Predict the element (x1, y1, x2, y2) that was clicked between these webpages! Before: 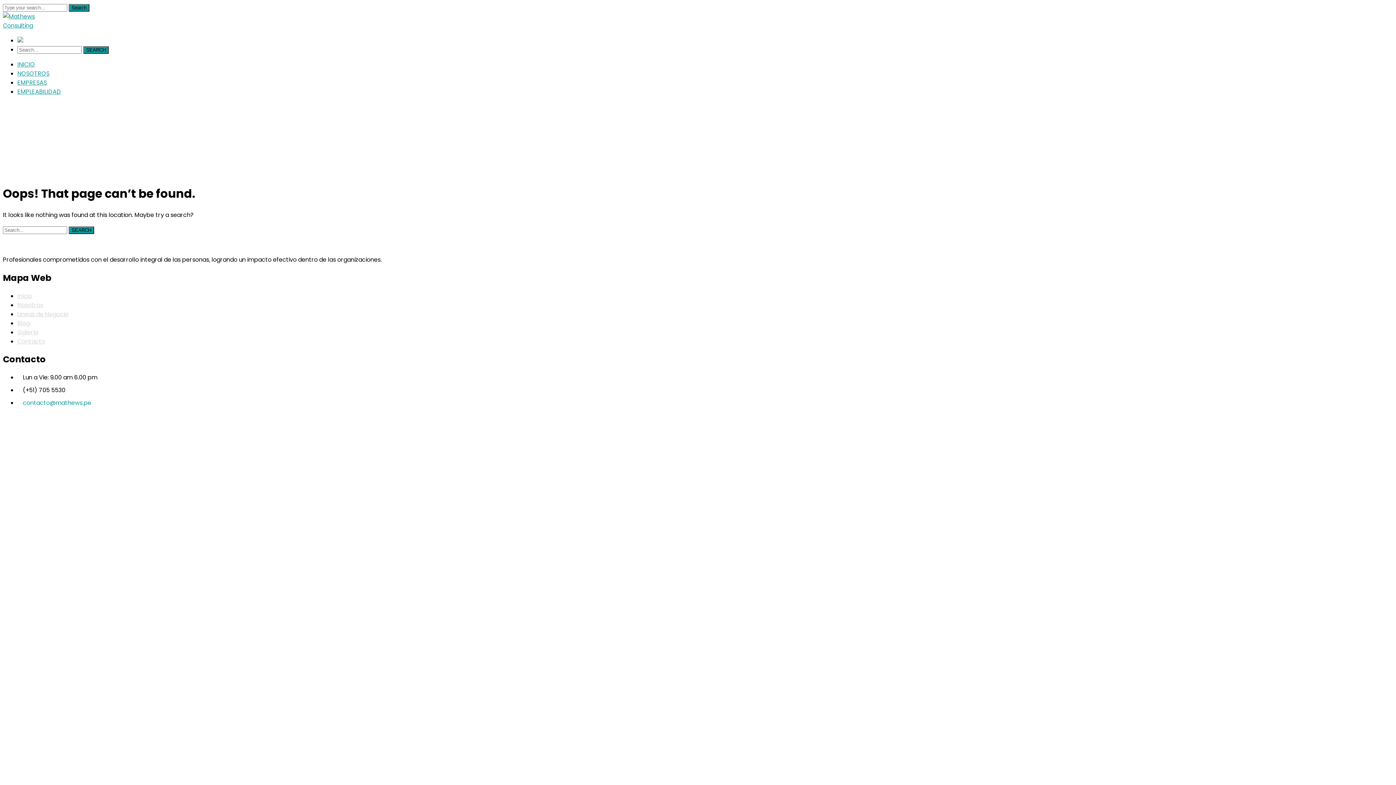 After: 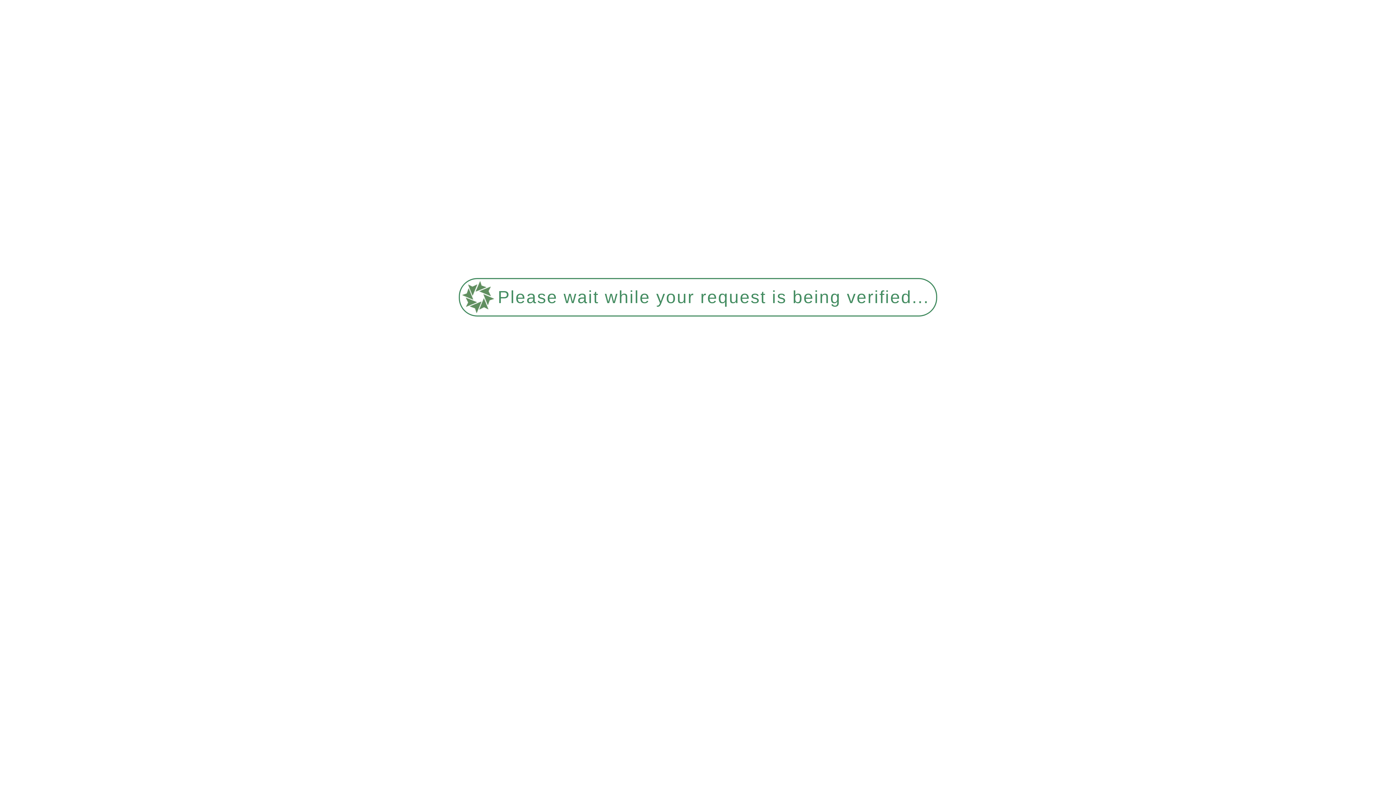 Action: label: SEARCH bbox: (83, 46, 108, 53)